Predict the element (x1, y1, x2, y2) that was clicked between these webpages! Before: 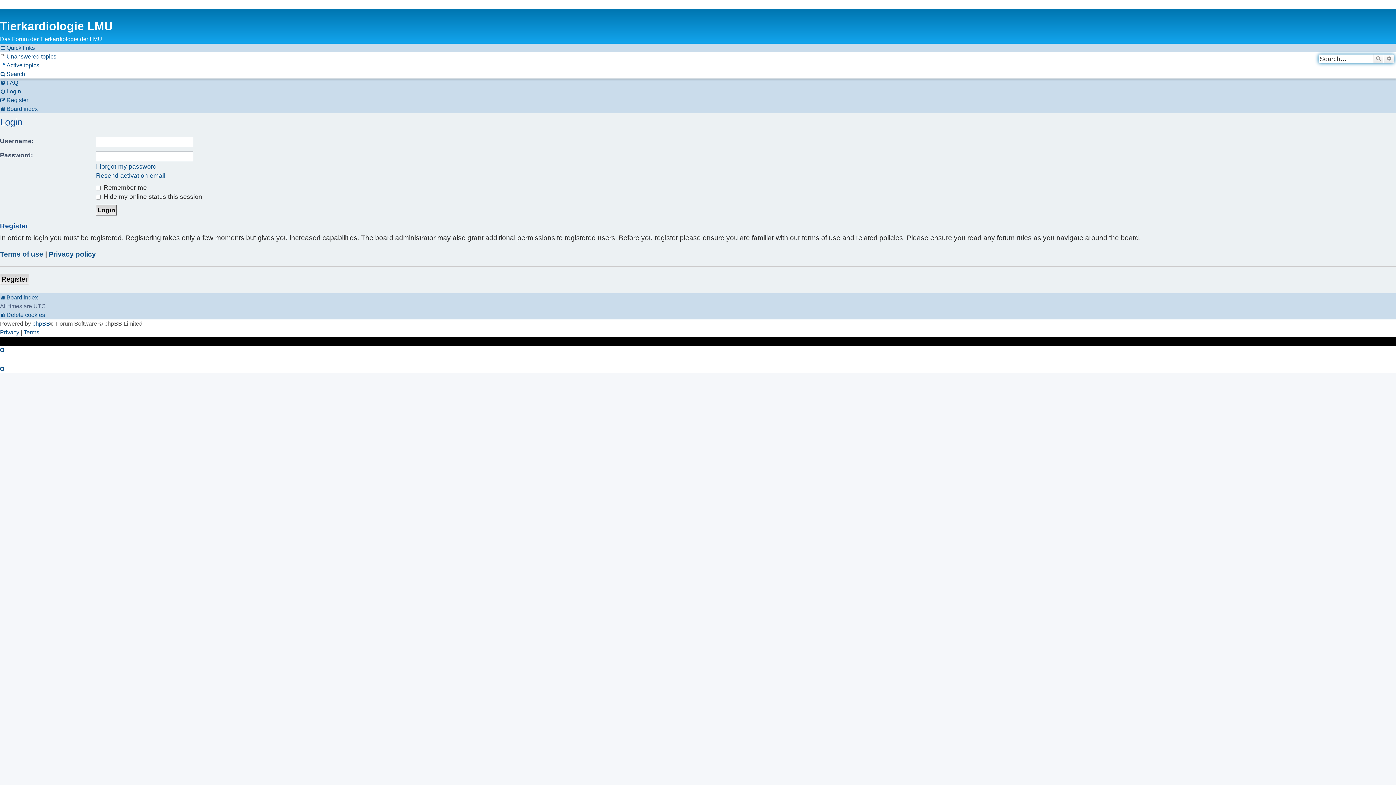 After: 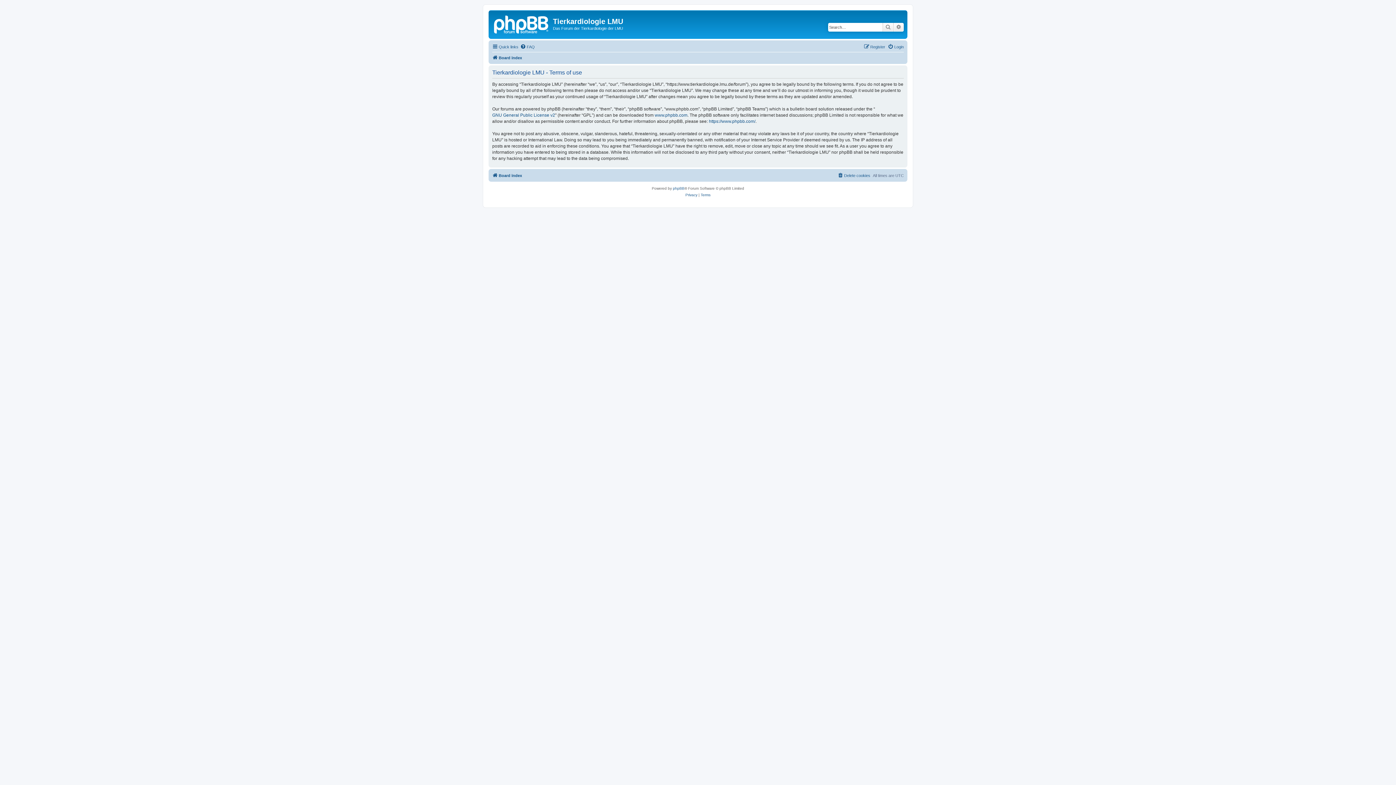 Action: label: Terms bbox: (23, 328, 39, 337)